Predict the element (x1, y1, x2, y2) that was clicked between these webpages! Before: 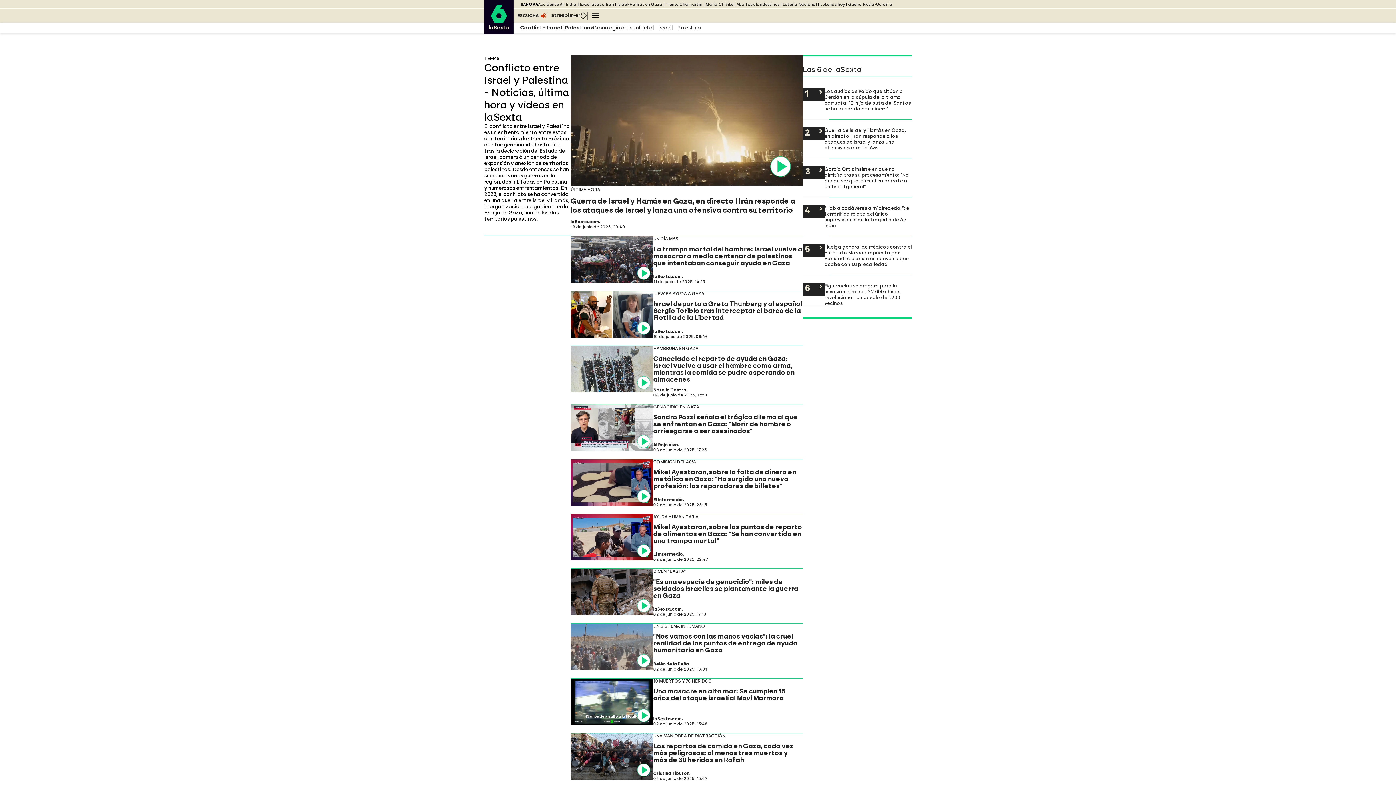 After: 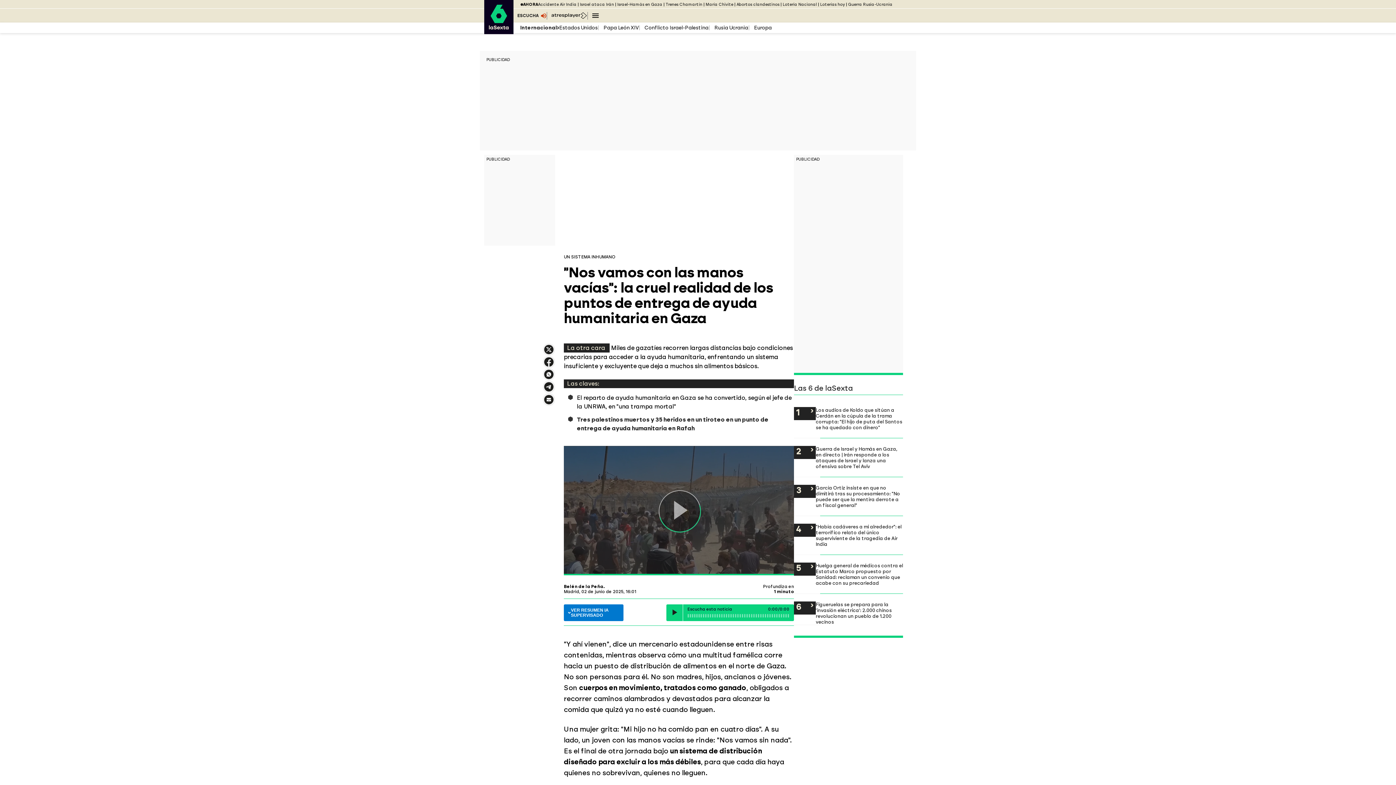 Action: label: Video

UN SISTEMA INHUMANO

"Nos vamos con las manos vacías": la cruel realidad de los puntos de entrega de ayuda humanitaria en Gaza
Belén de la Peña
02 de junio de 2025, 16:01 bbox: (570, 624, 802, 671)